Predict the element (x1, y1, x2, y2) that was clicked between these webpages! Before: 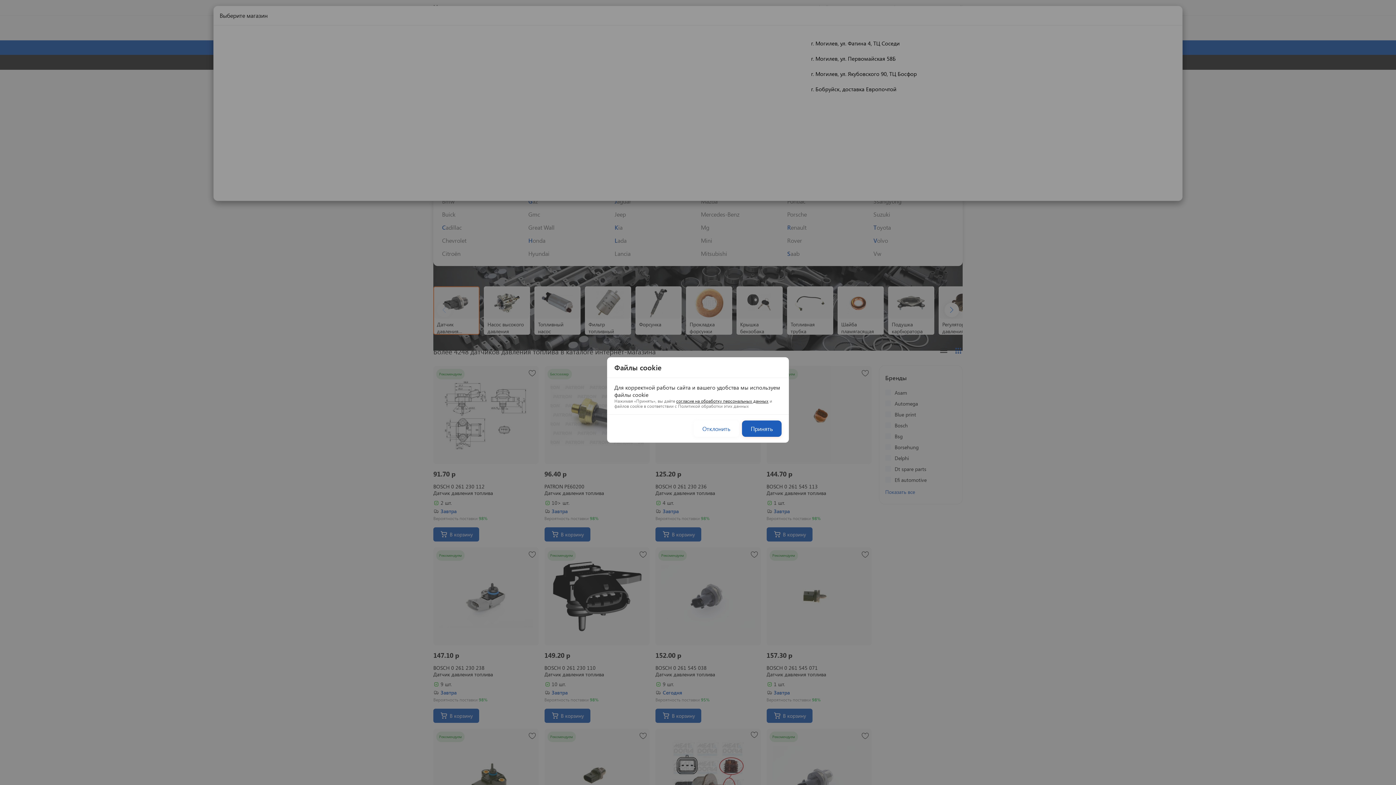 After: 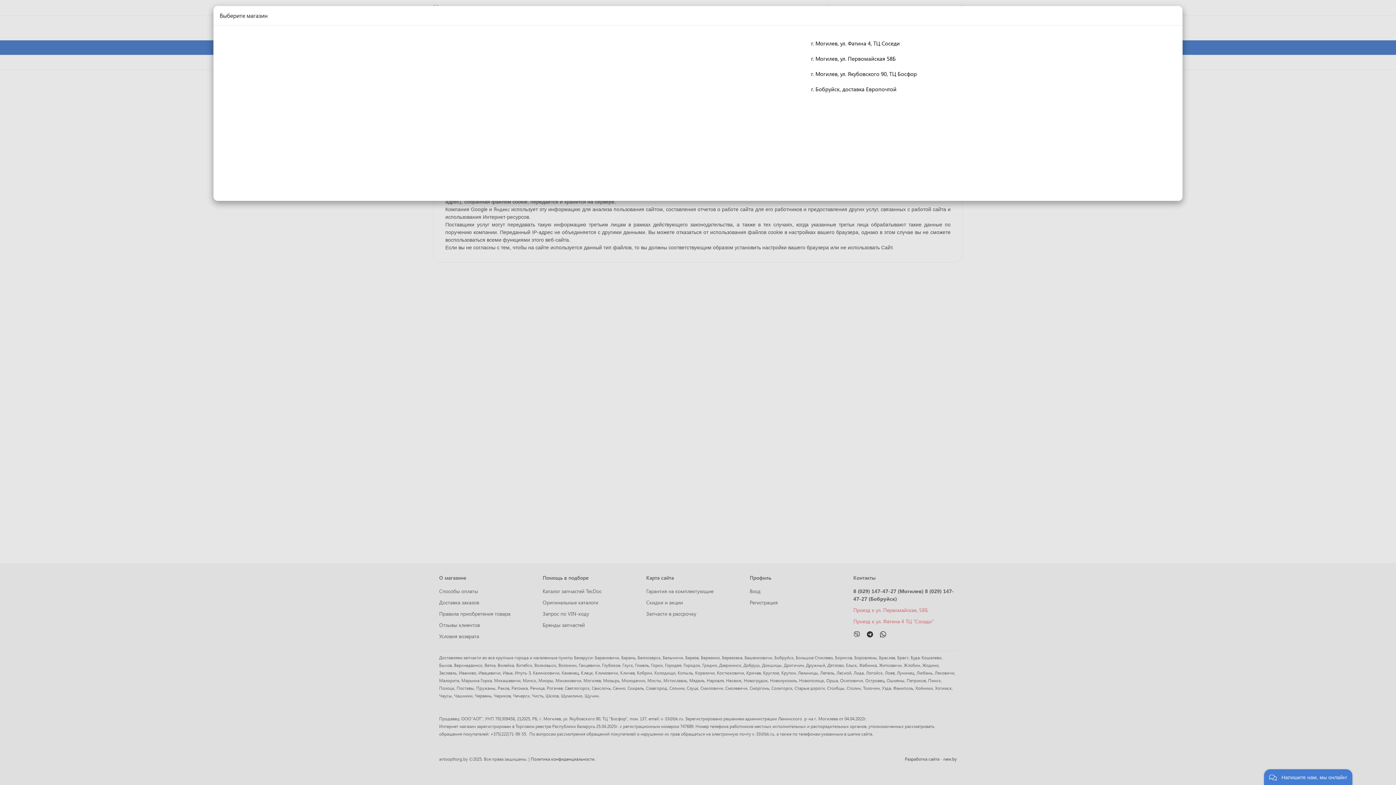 Action: label: согласие на обработку персональных данных bbox: (676, 398, 768, 403)